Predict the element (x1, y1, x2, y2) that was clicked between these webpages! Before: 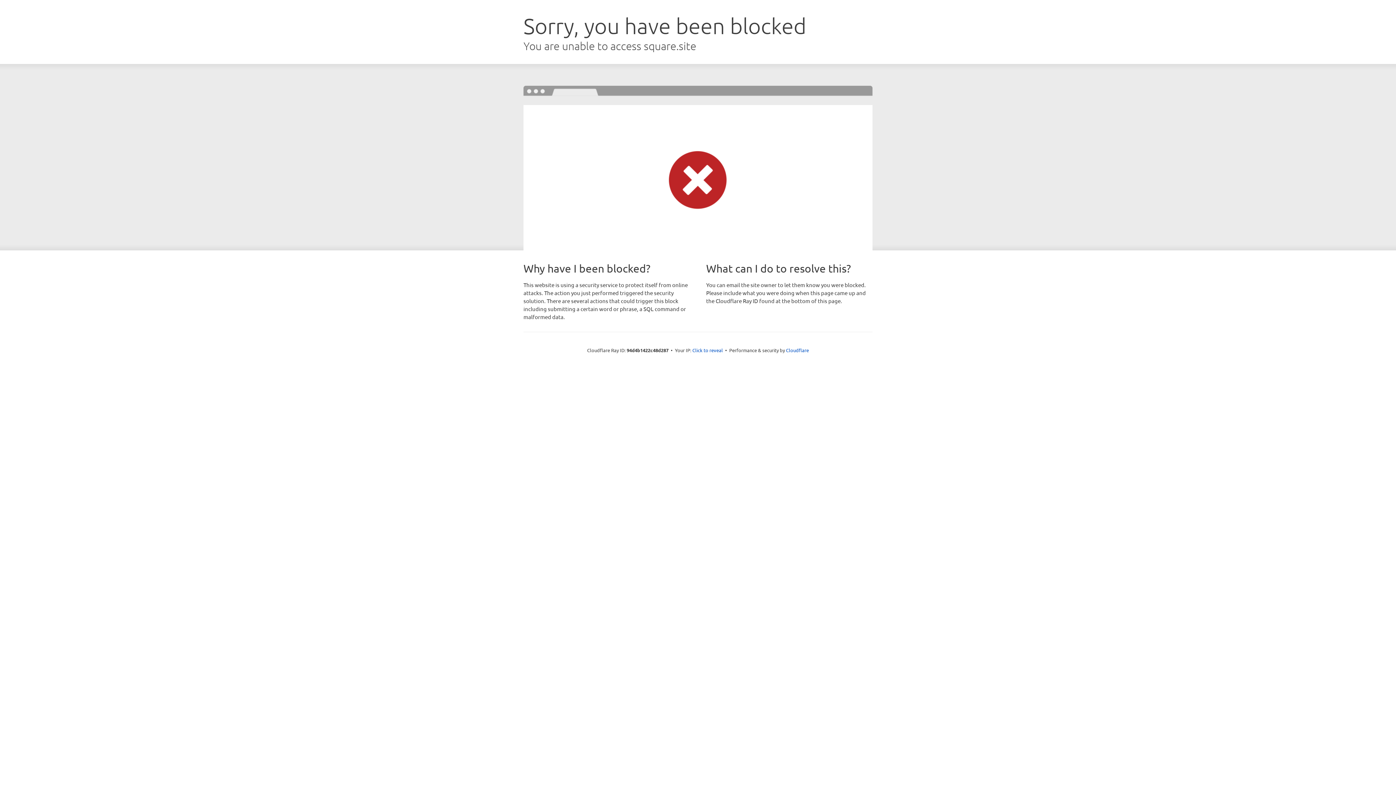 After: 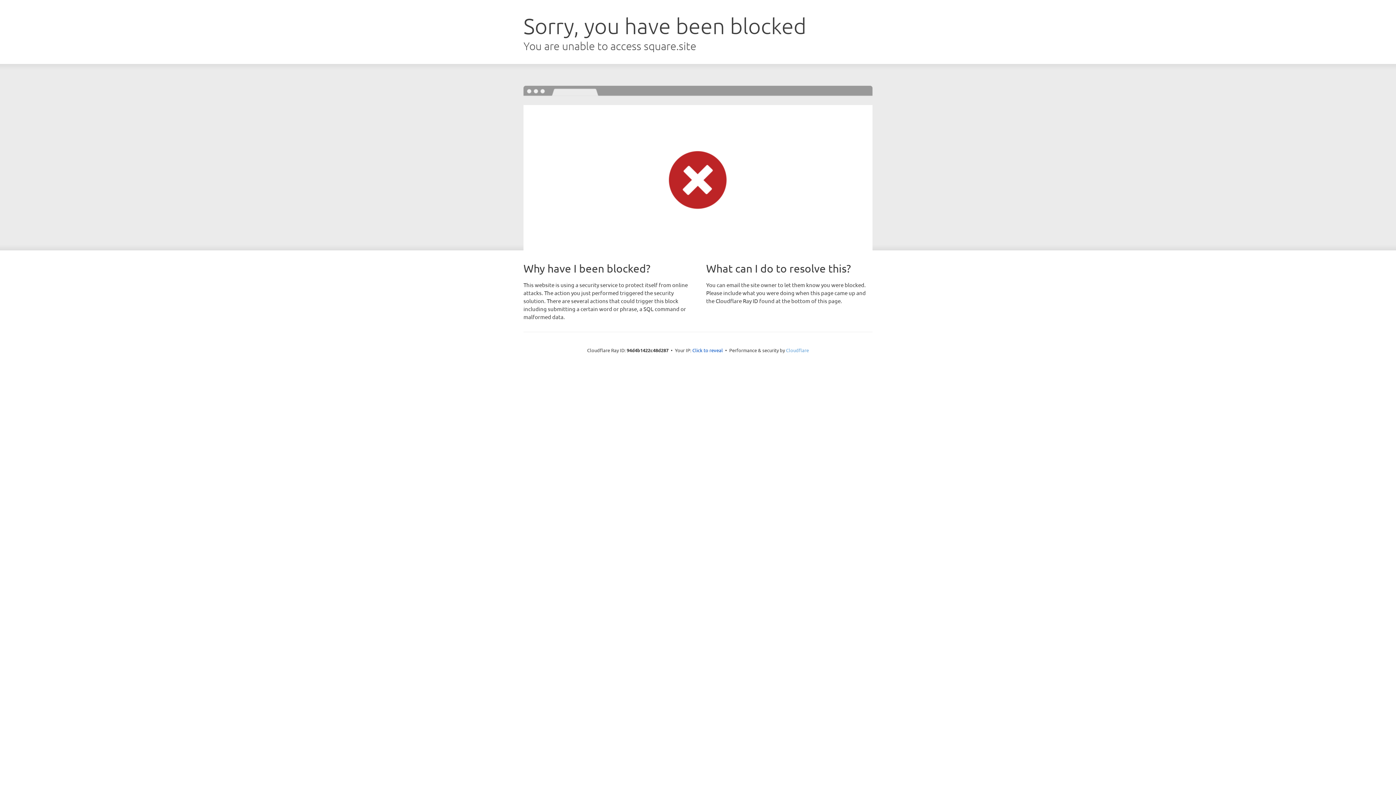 Action: label: Cloudflare bbox: (786, 347, 809, 353)